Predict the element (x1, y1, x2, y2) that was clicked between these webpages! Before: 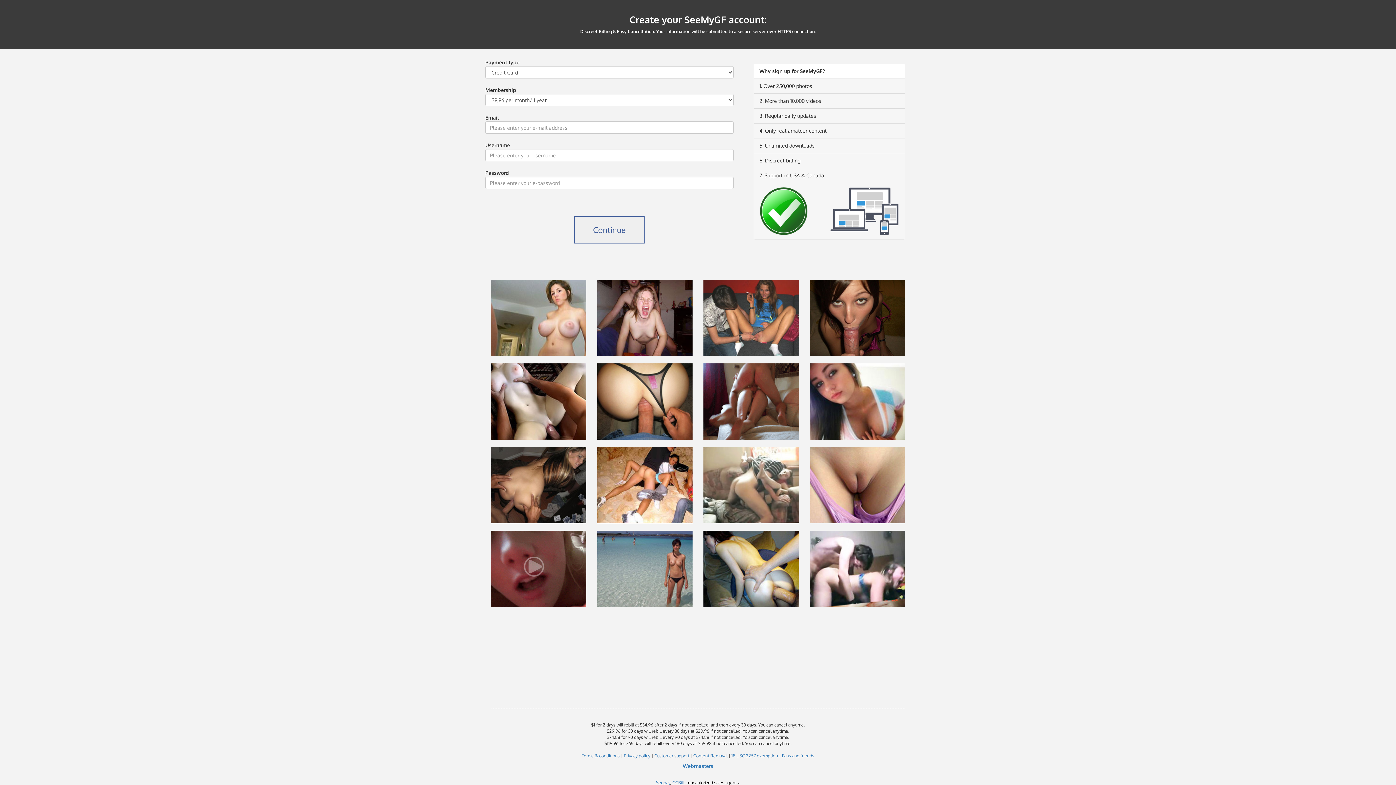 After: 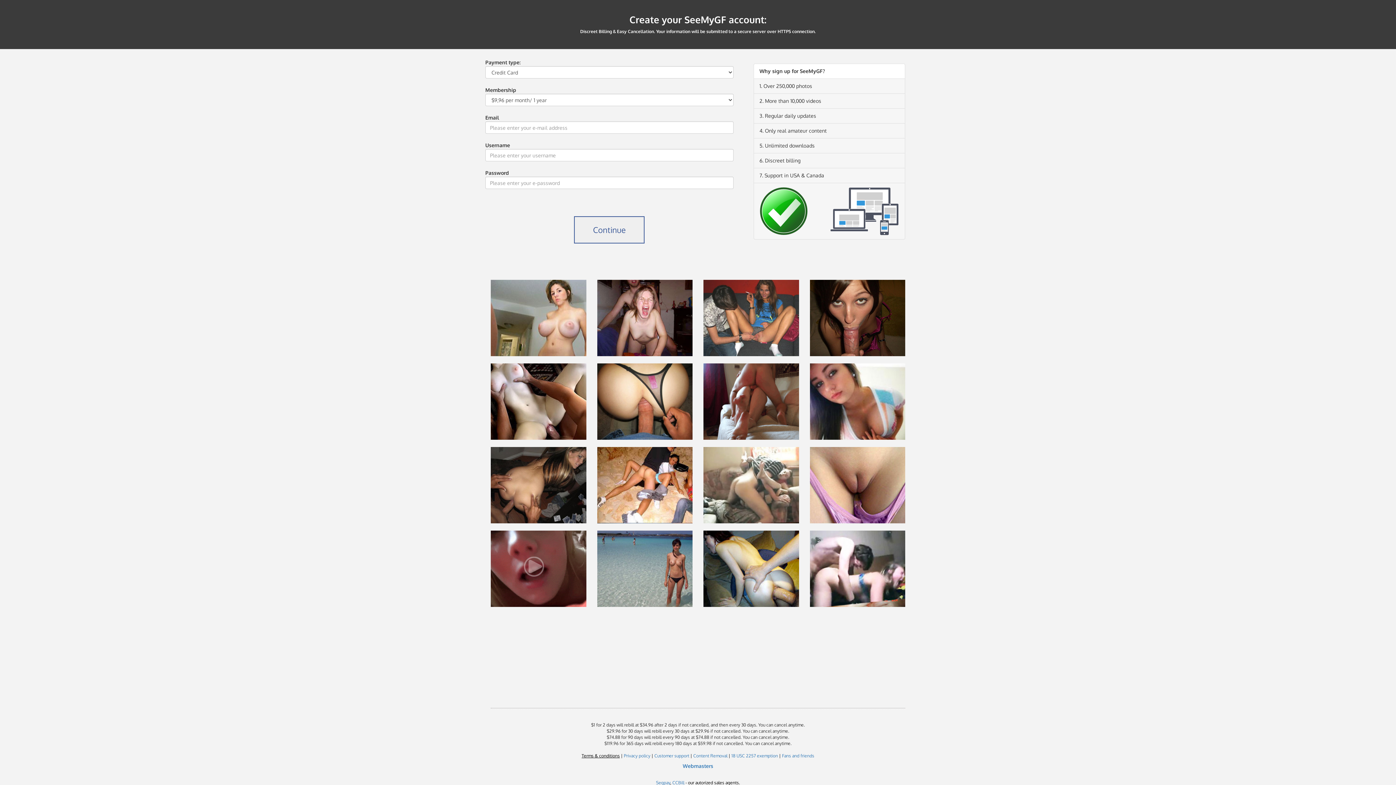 Action: bbox: (581, 753, 620, 758) label: Terms & conditions